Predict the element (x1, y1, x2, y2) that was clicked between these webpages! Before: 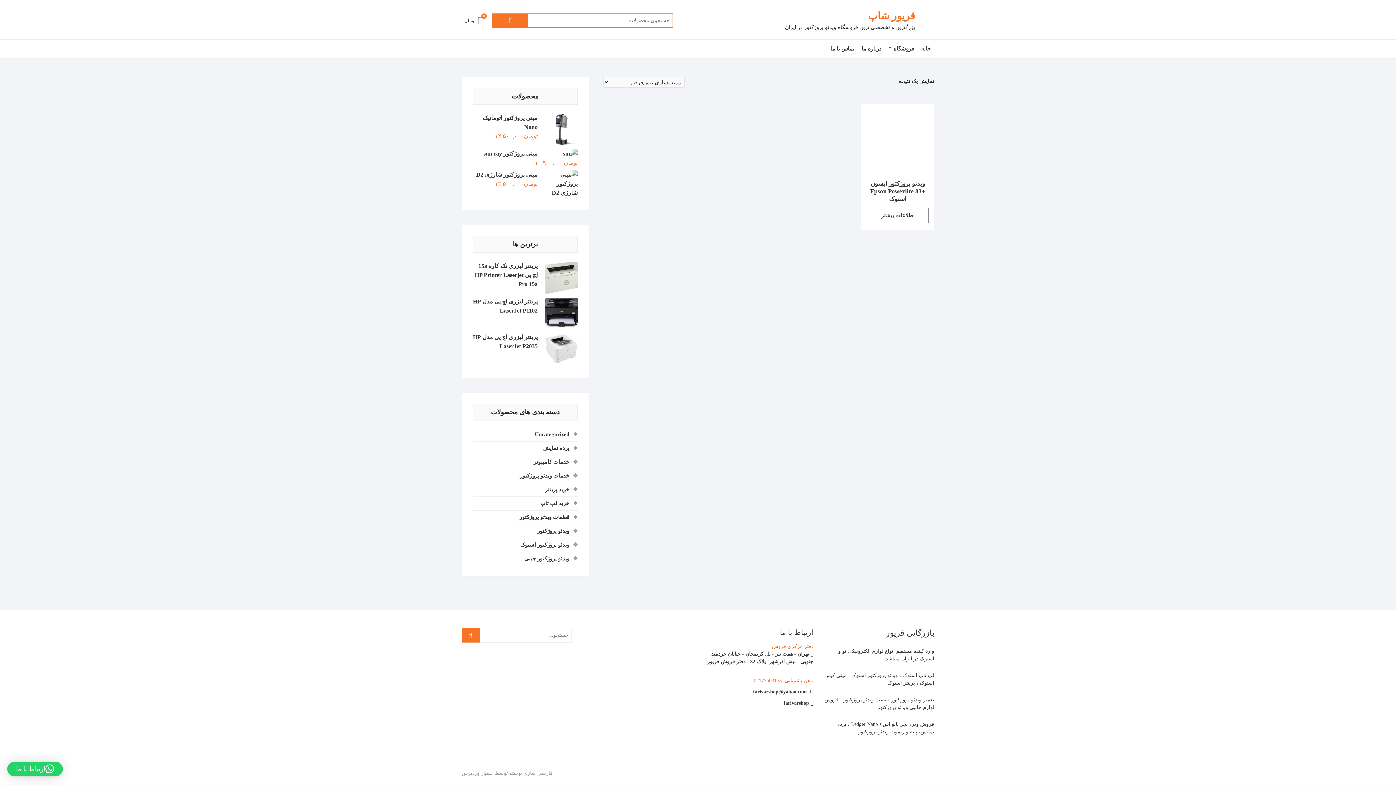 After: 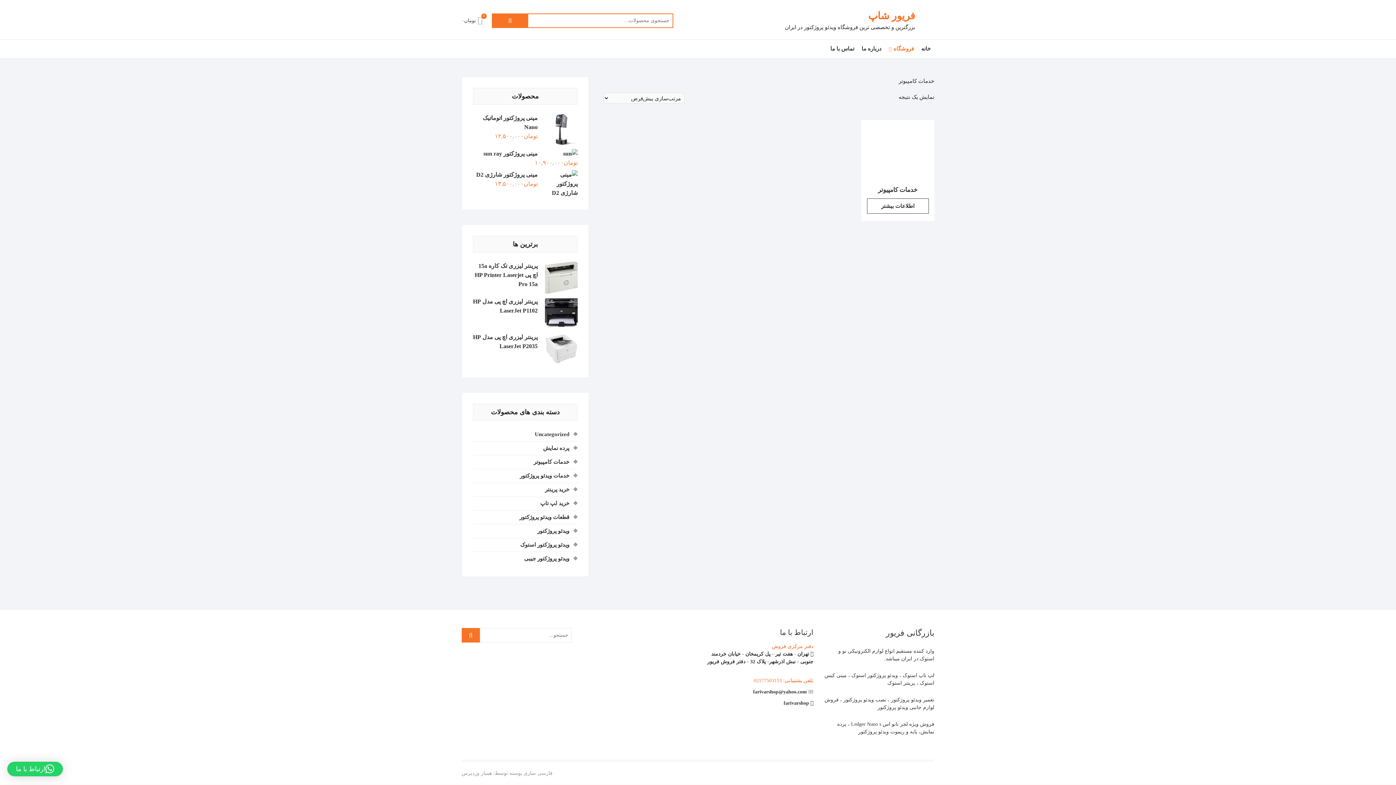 Action: label: خدمات کامپیوتر bbox: (533, 459, 569, 465)